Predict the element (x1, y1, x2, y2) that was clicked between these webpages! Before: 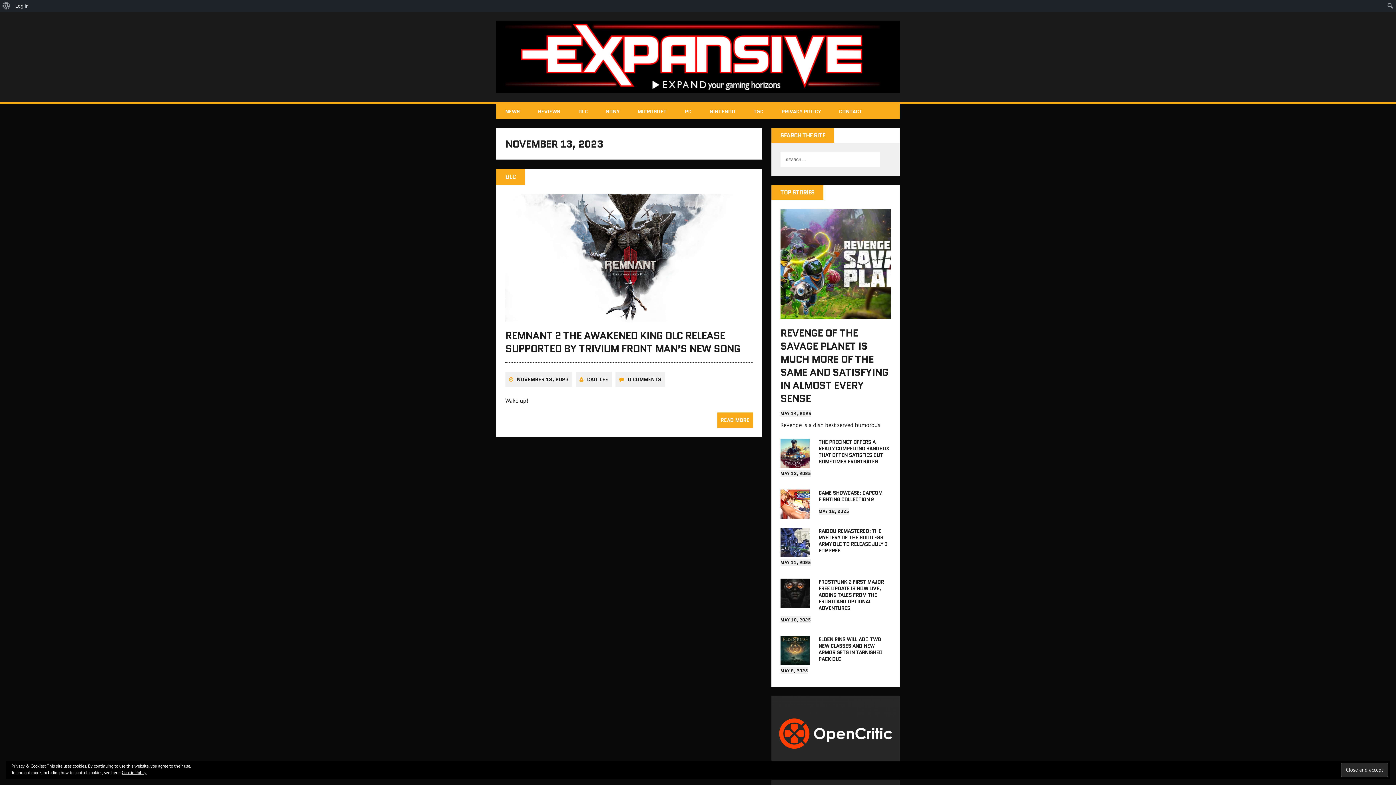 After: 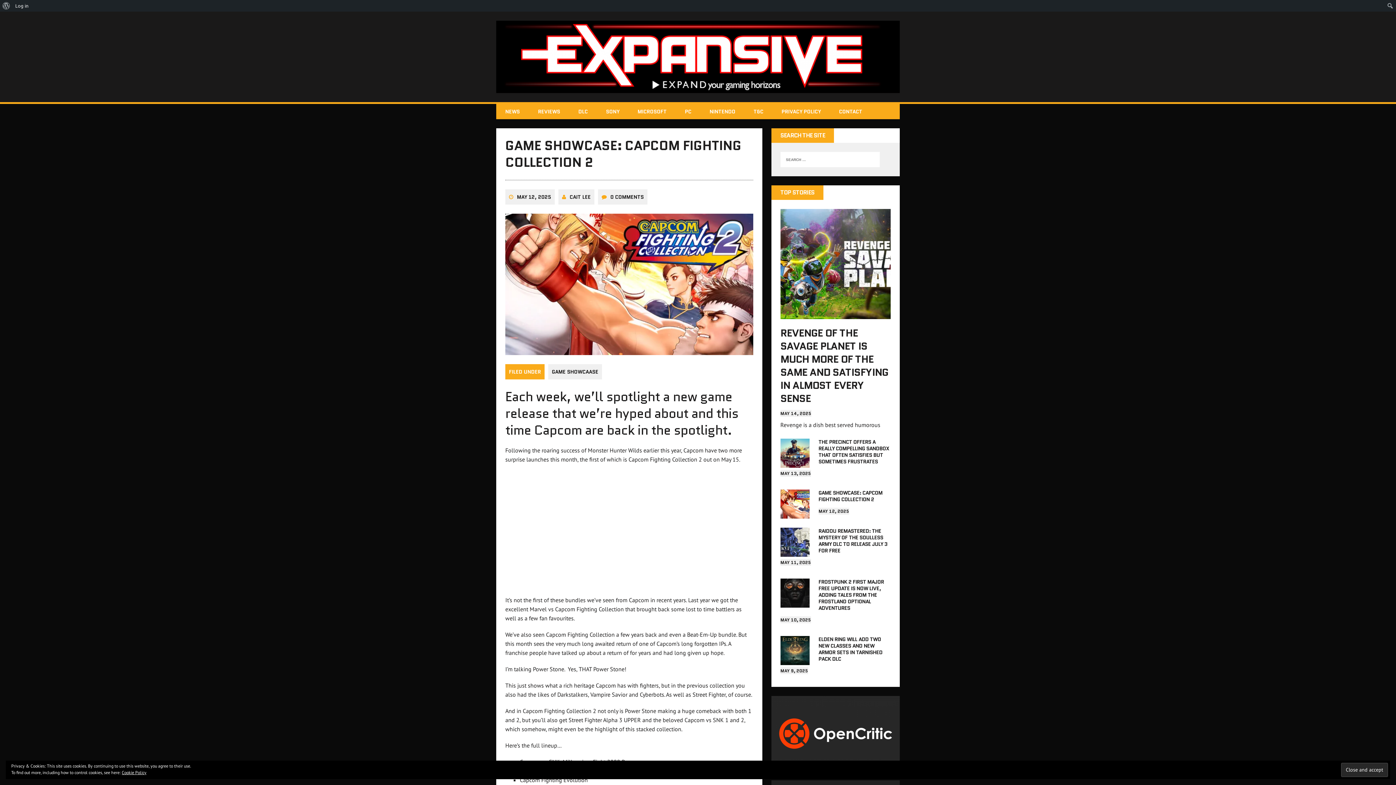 Action: bbox: (780, 510, 809, 517)